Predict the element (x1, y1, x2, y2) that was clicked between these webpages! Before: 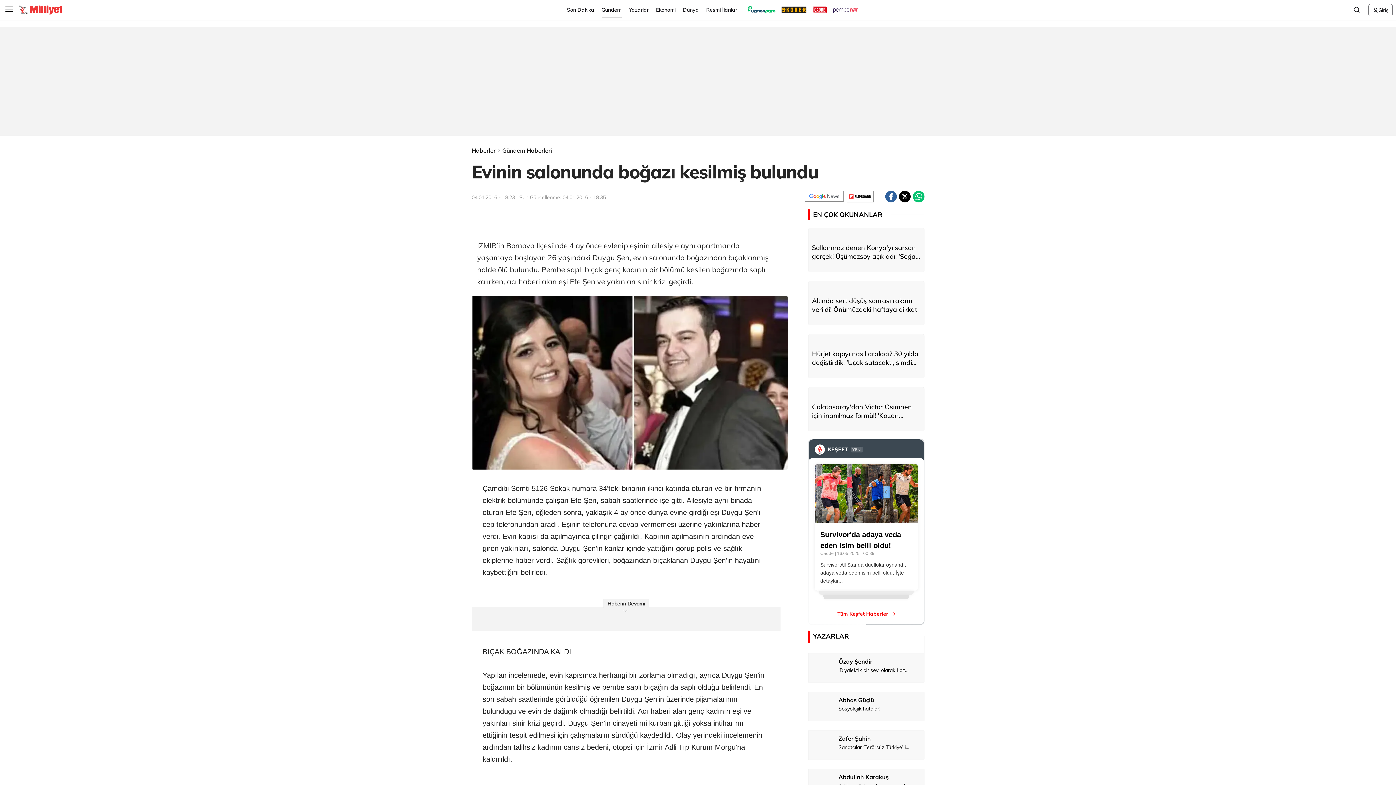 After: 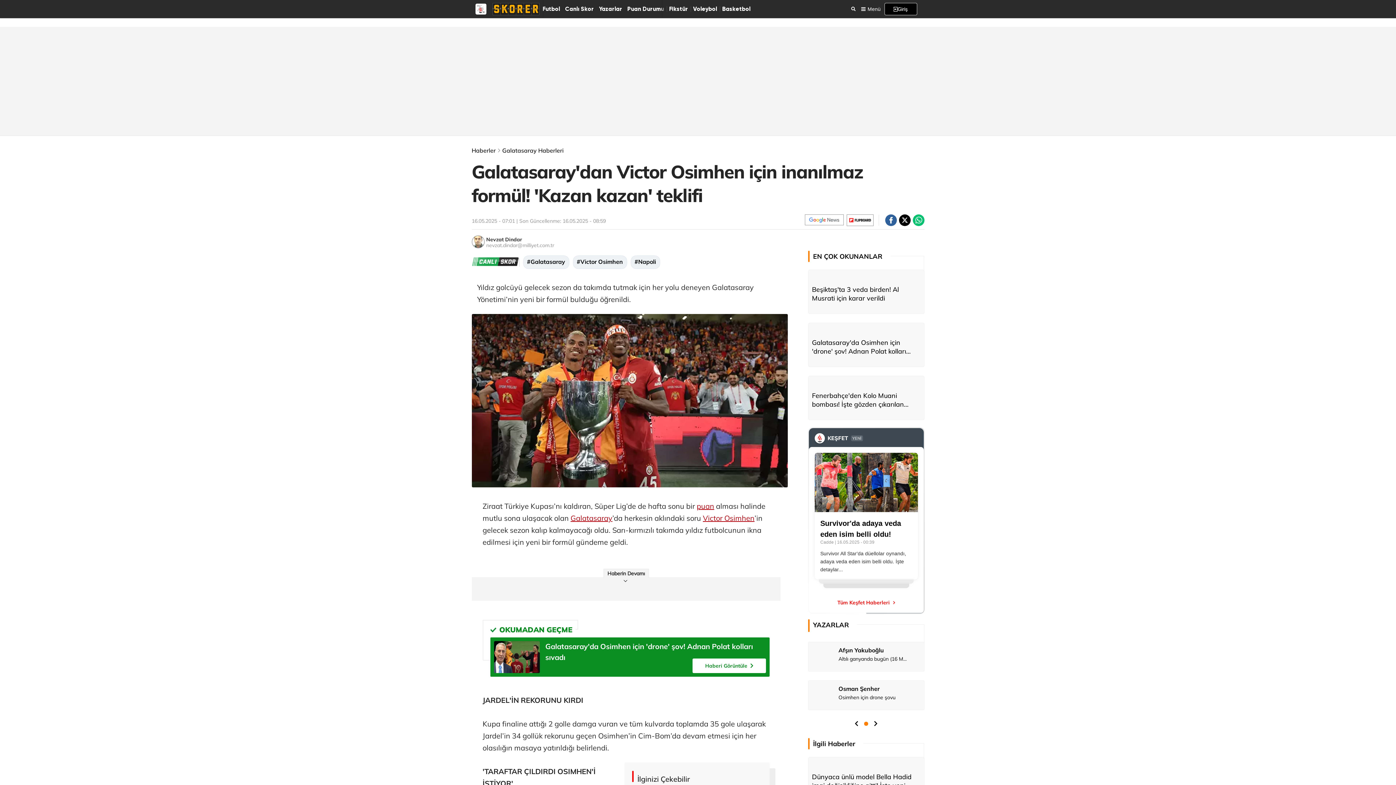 Action: bbox: (808, 387, 924, 399)